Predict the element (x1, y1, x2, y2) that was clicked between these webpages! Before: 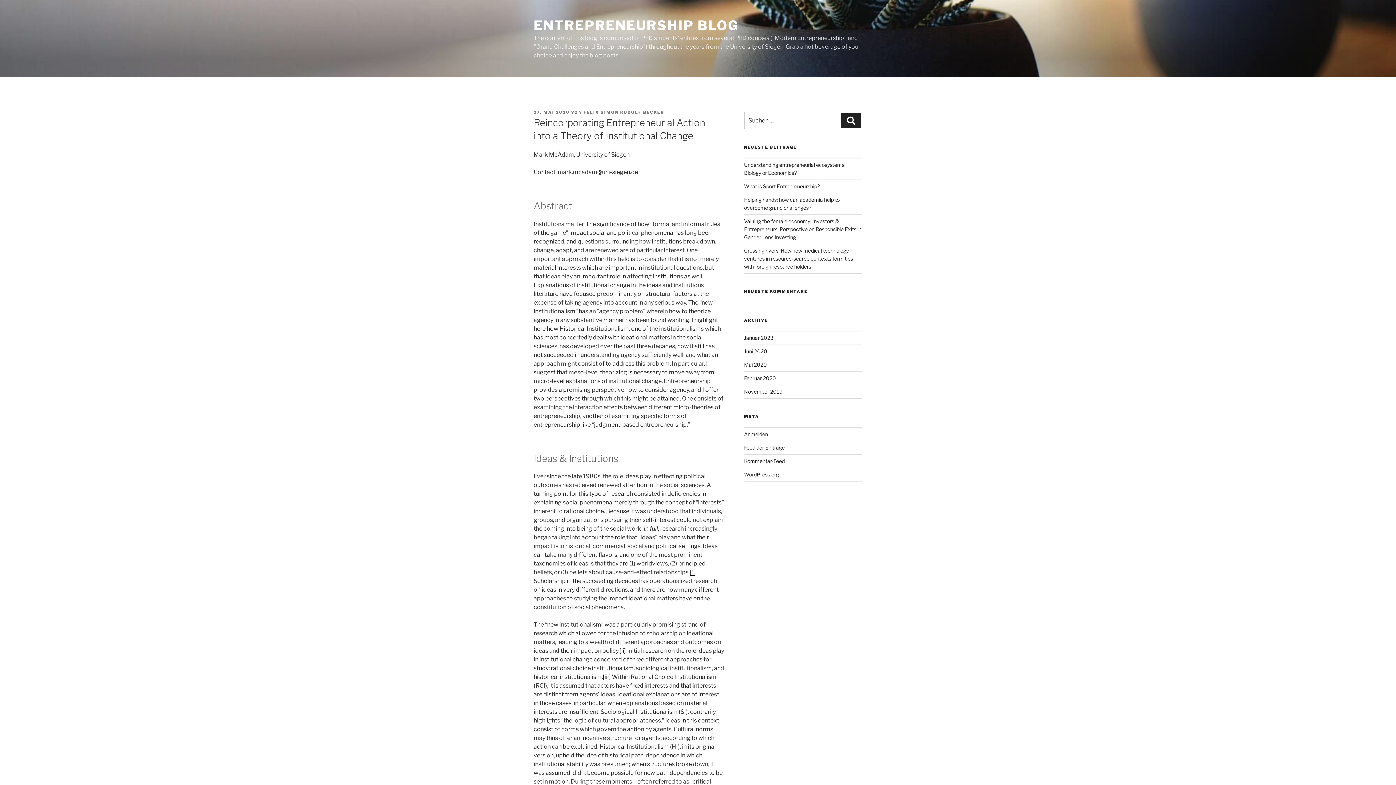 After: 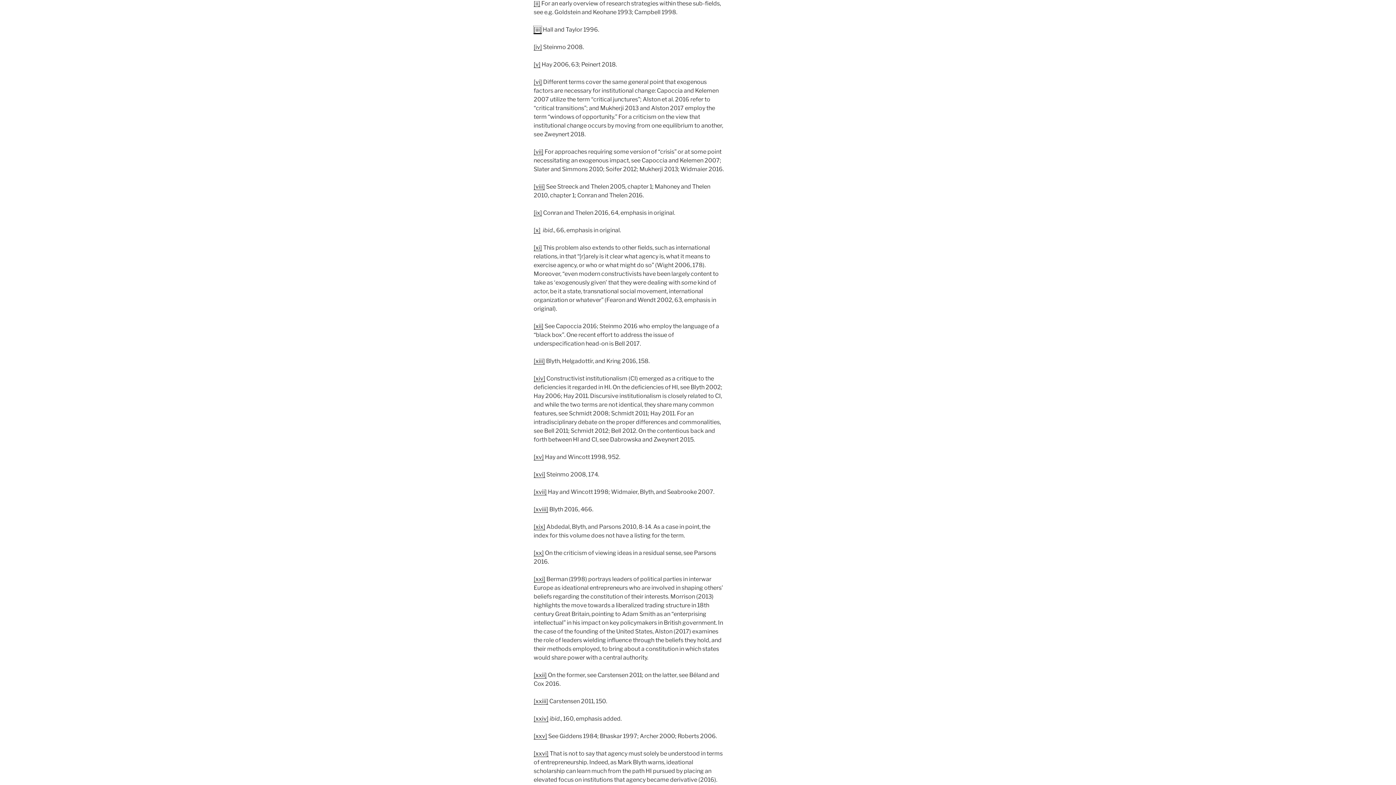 Action: bbox: (602, 673, 610, 680) label: [iii]